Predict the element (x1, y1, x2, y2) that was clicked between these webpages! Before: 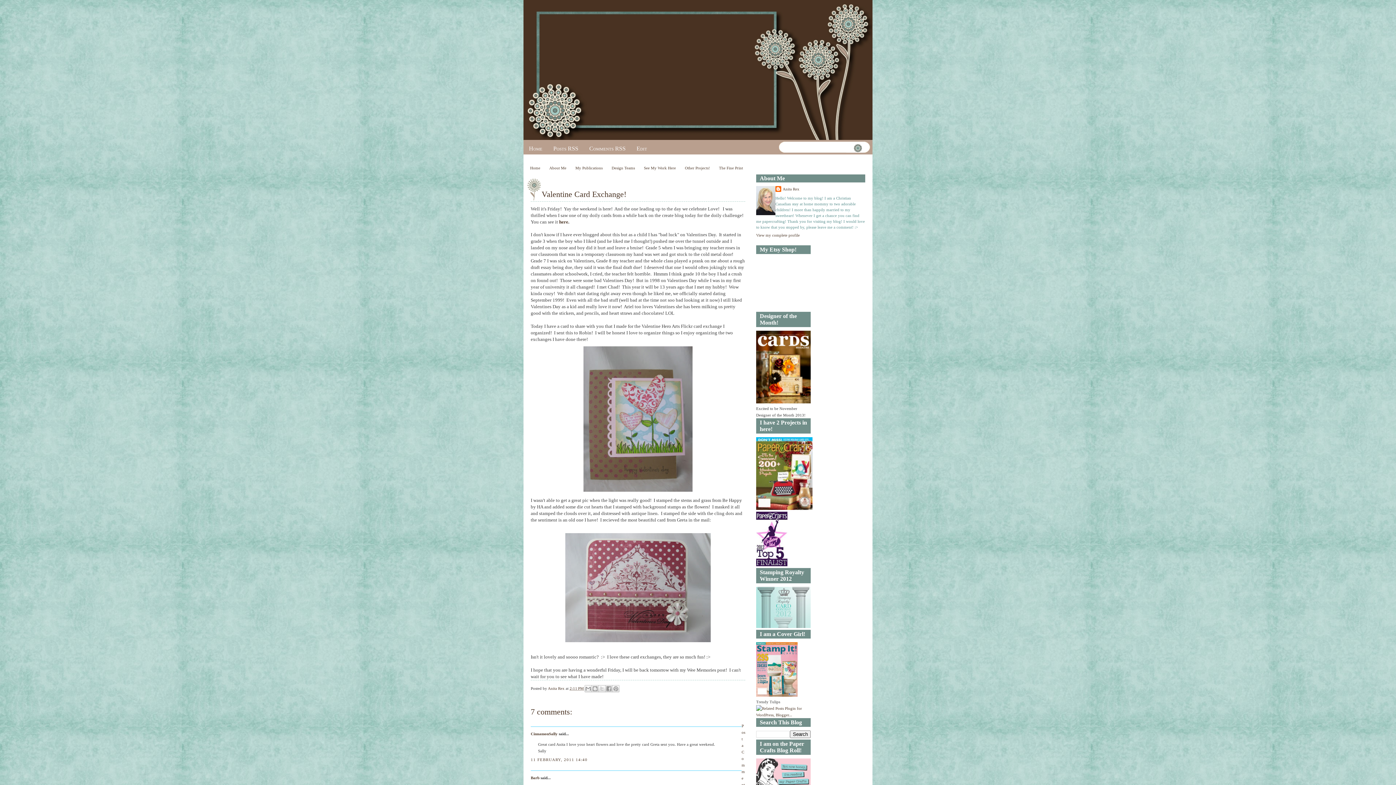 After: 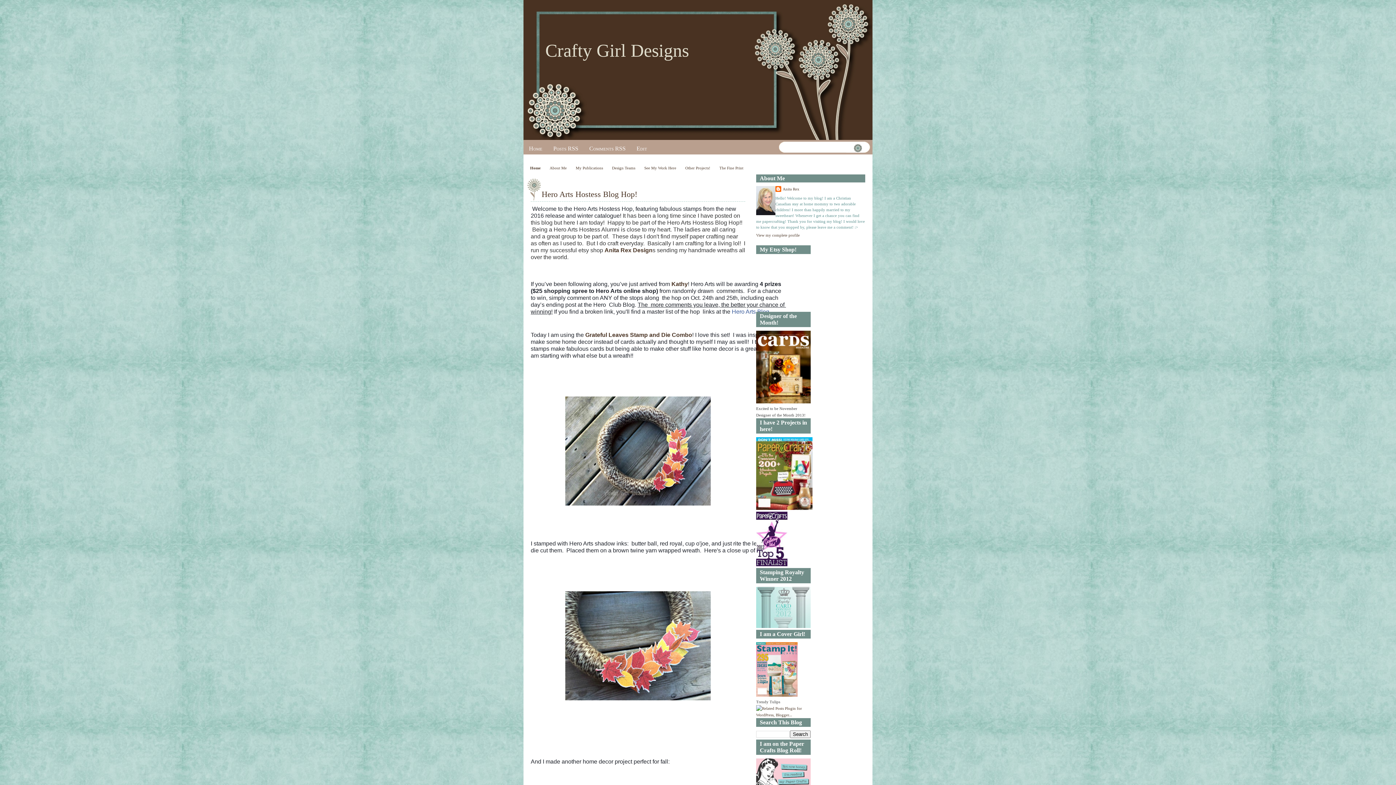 Action: bbox: (523, 140, 548, 154) label: Home